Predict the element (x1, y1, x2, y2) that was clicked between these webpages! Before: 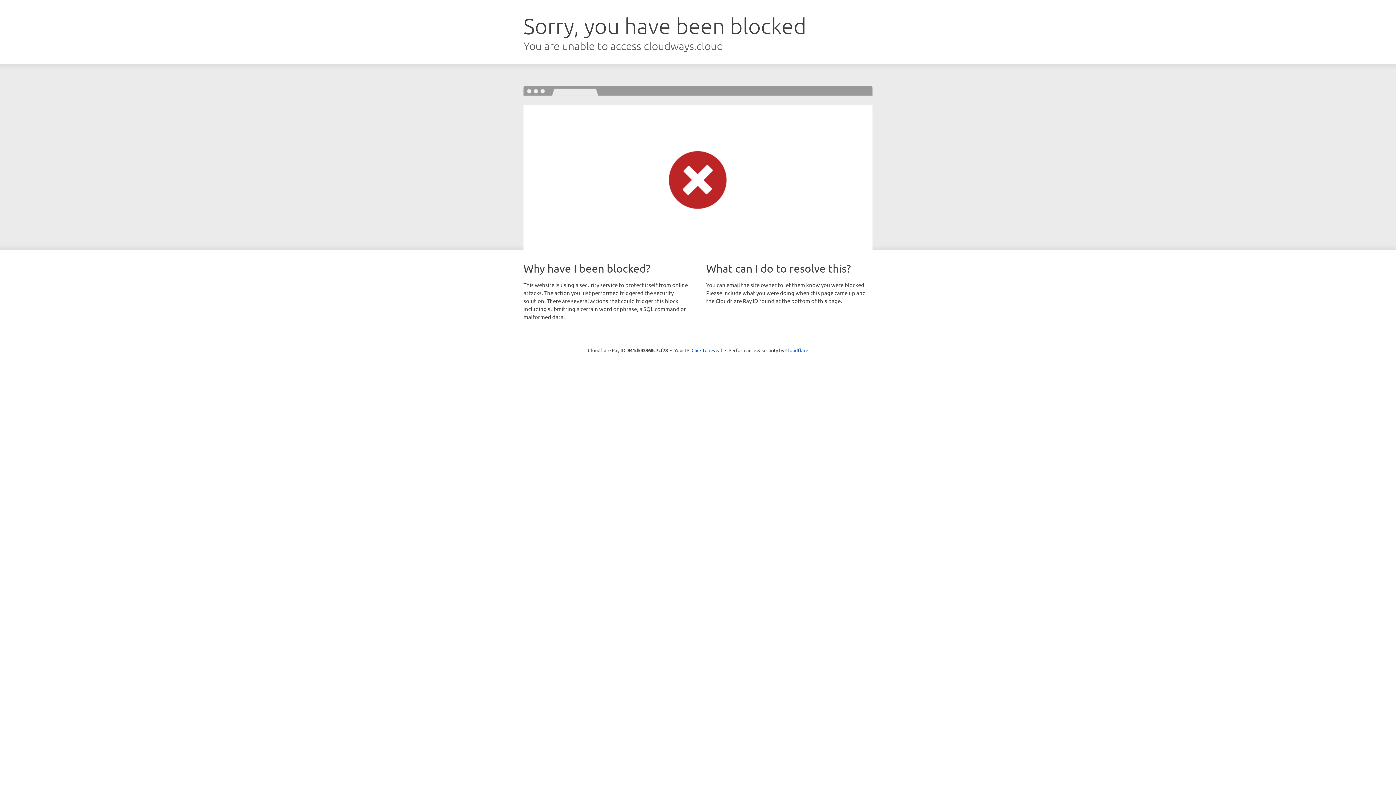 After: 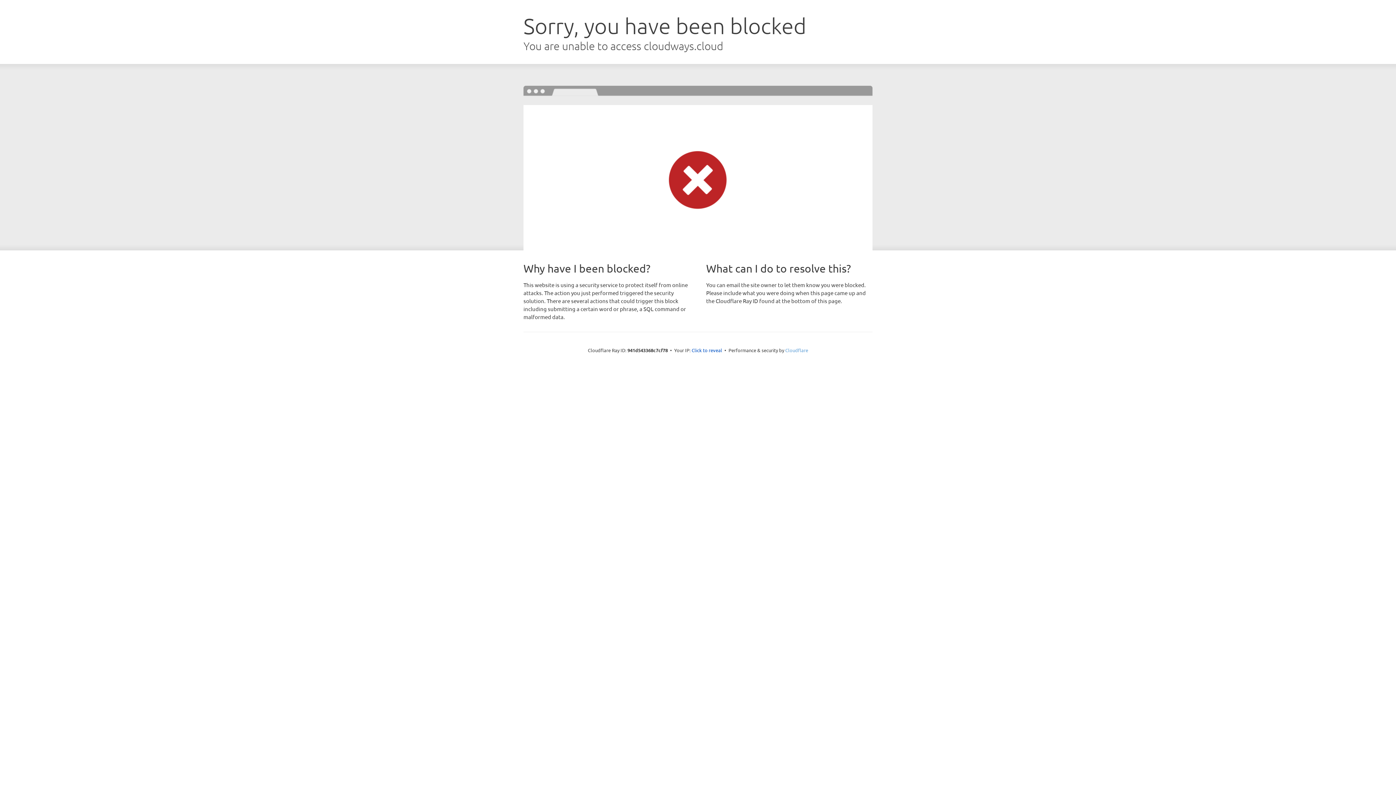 Action: bbox: (785, 347, 808, 353) label: Cloudflare